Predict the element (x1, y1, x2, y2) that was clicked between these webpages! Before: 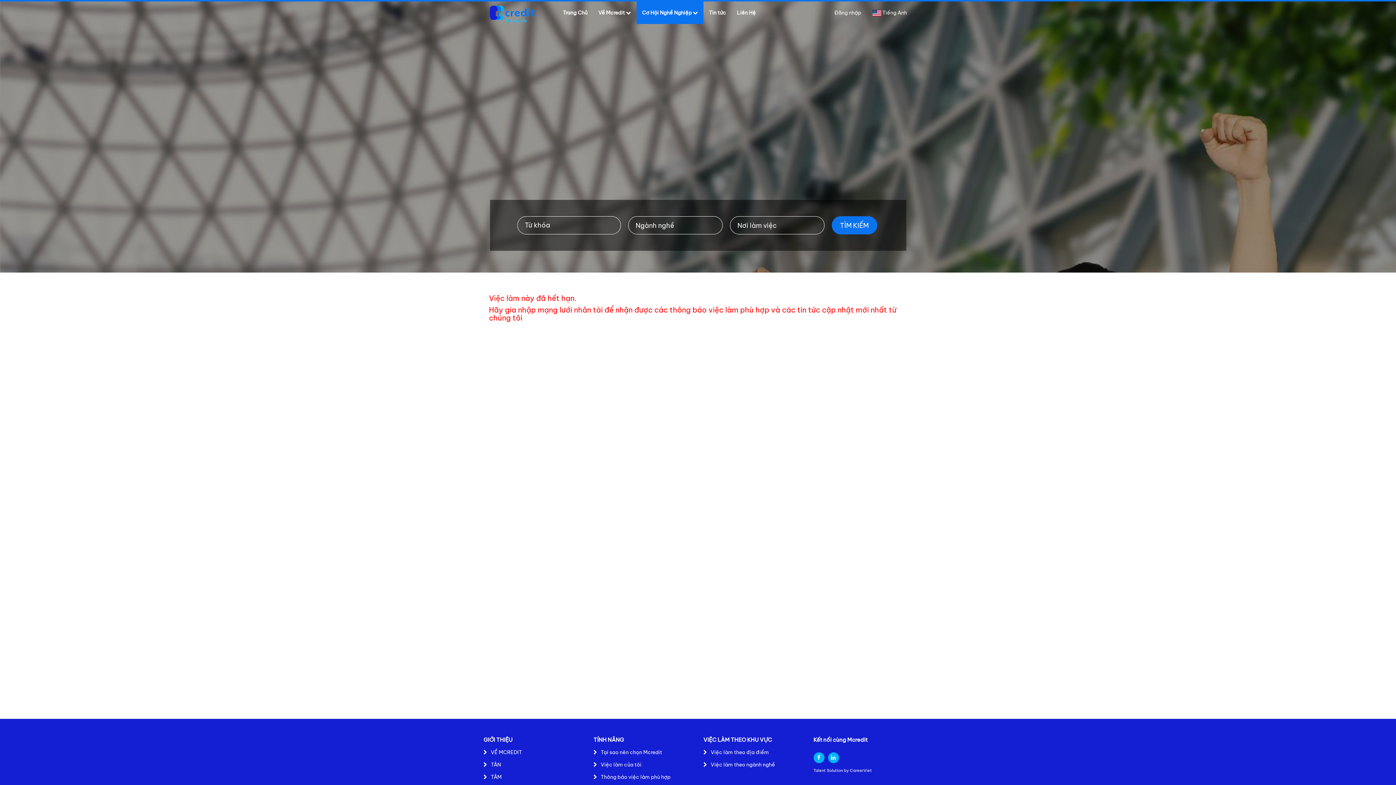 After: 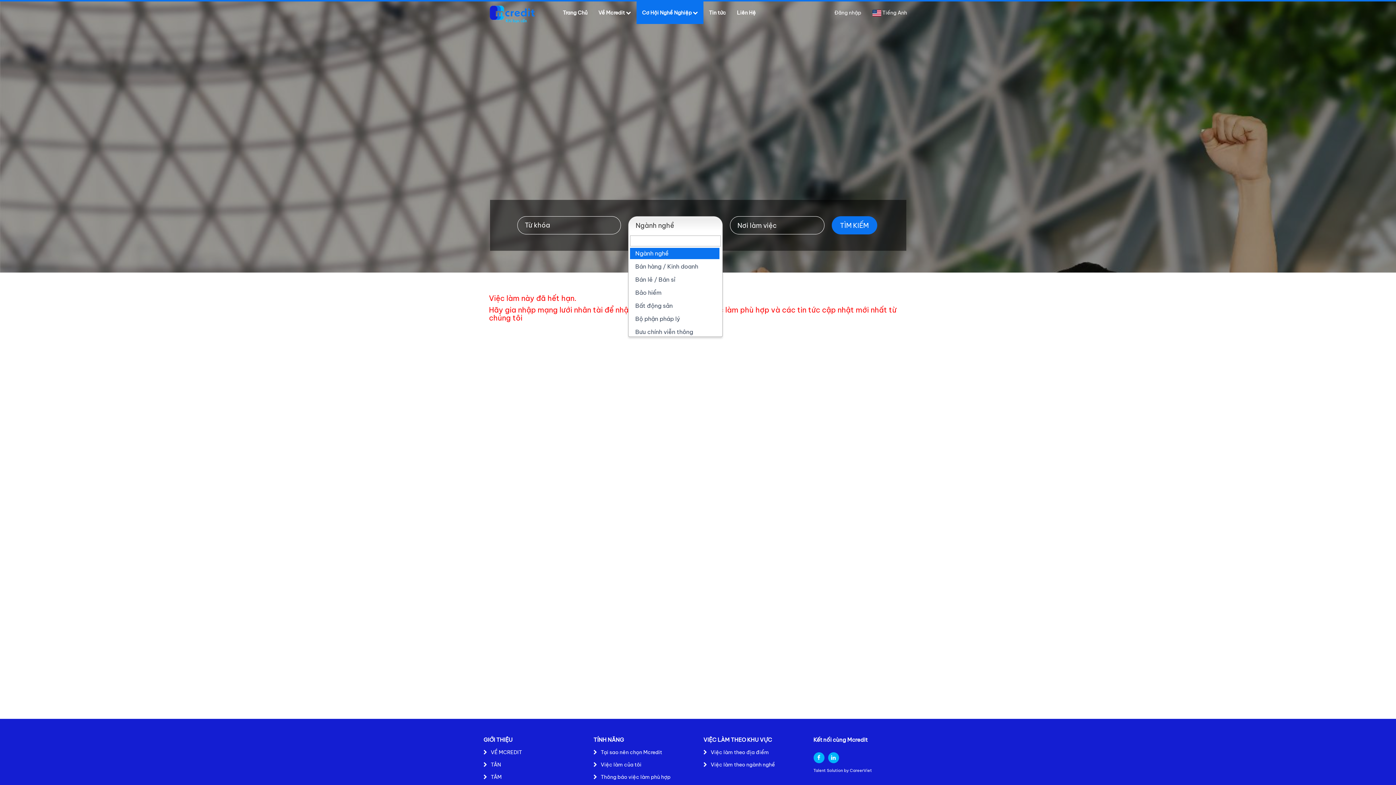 Action: bbox: (628, 216, 722, 234) label: Ngành nghề